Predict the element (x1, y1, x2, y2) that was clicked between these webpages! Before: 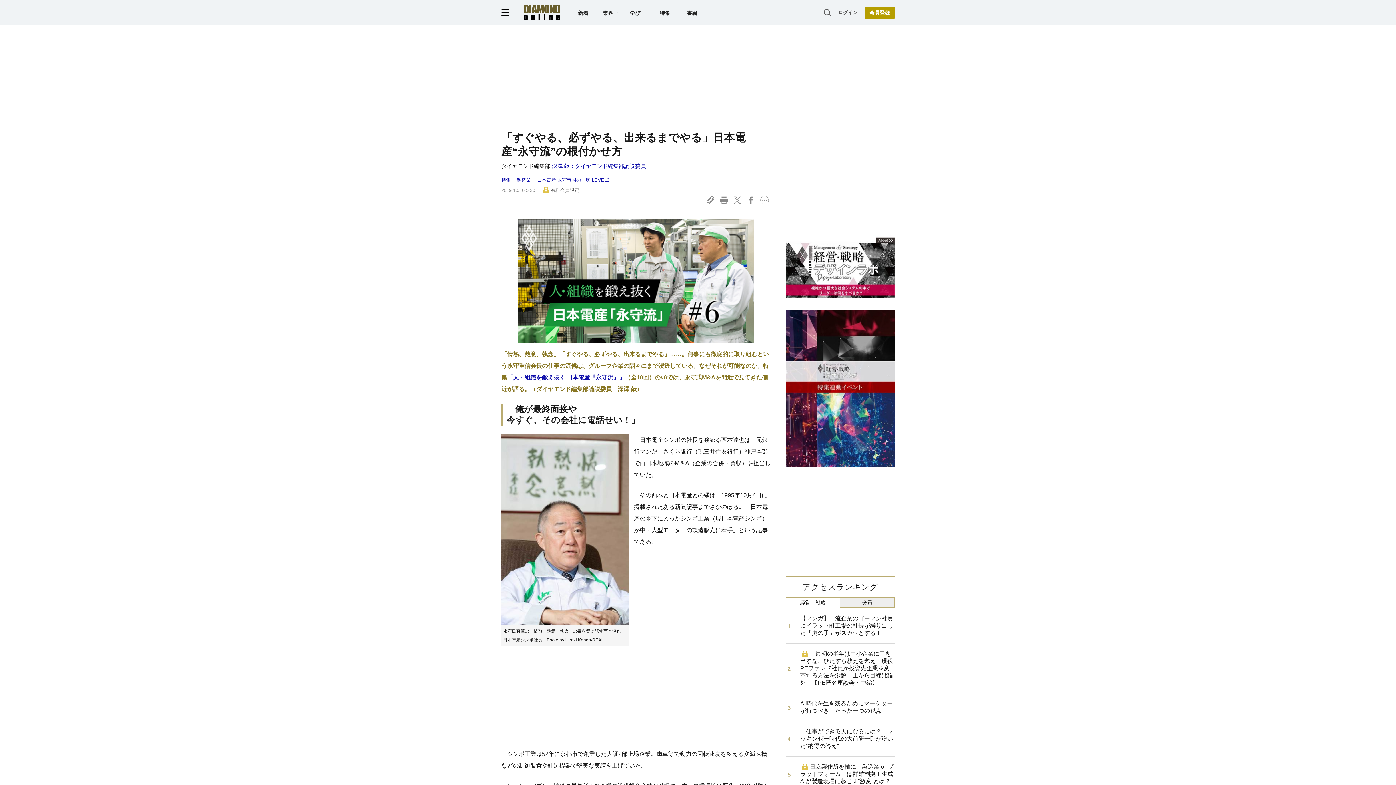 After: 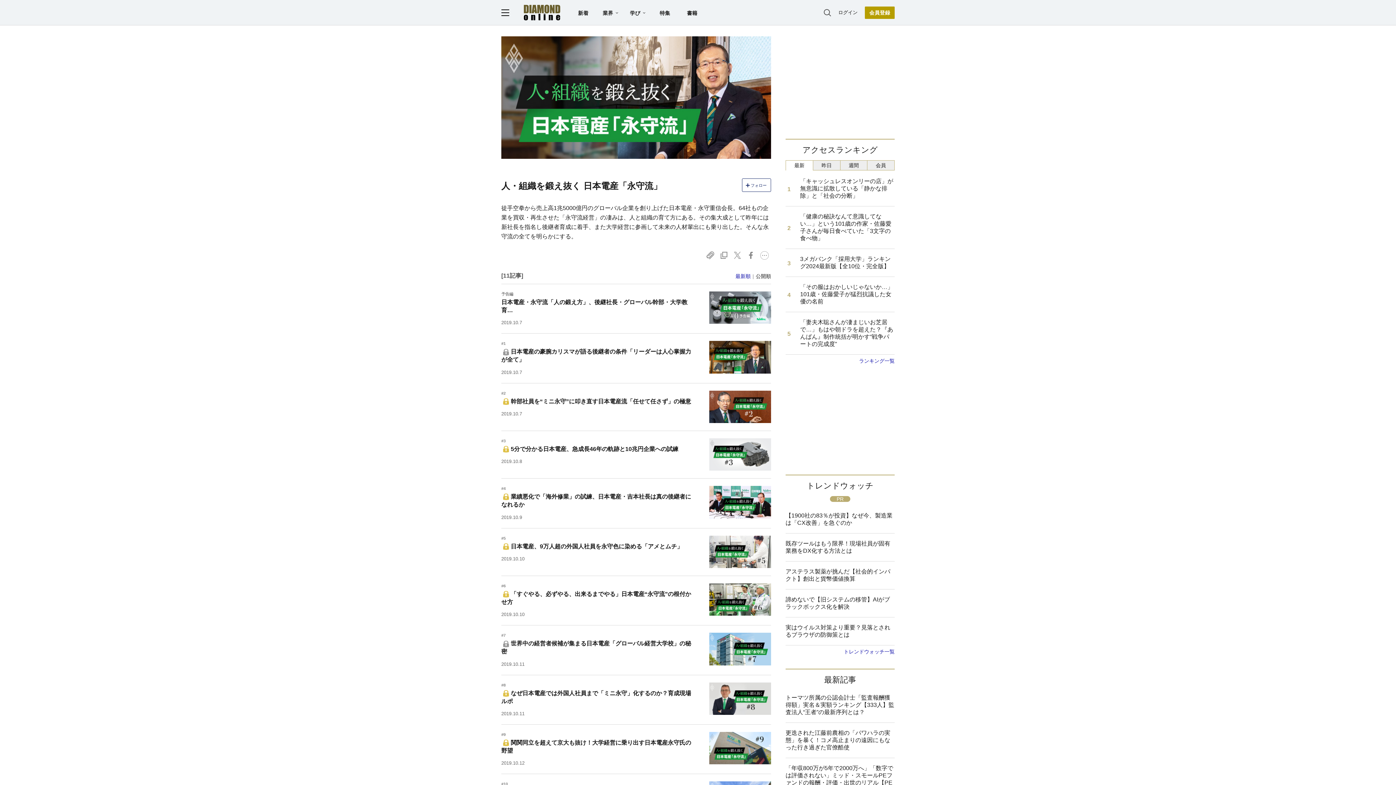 Action: label: 日本電産 永守帝国の自壊 LEVEL2 bbox: (533, 177, 609, 183)